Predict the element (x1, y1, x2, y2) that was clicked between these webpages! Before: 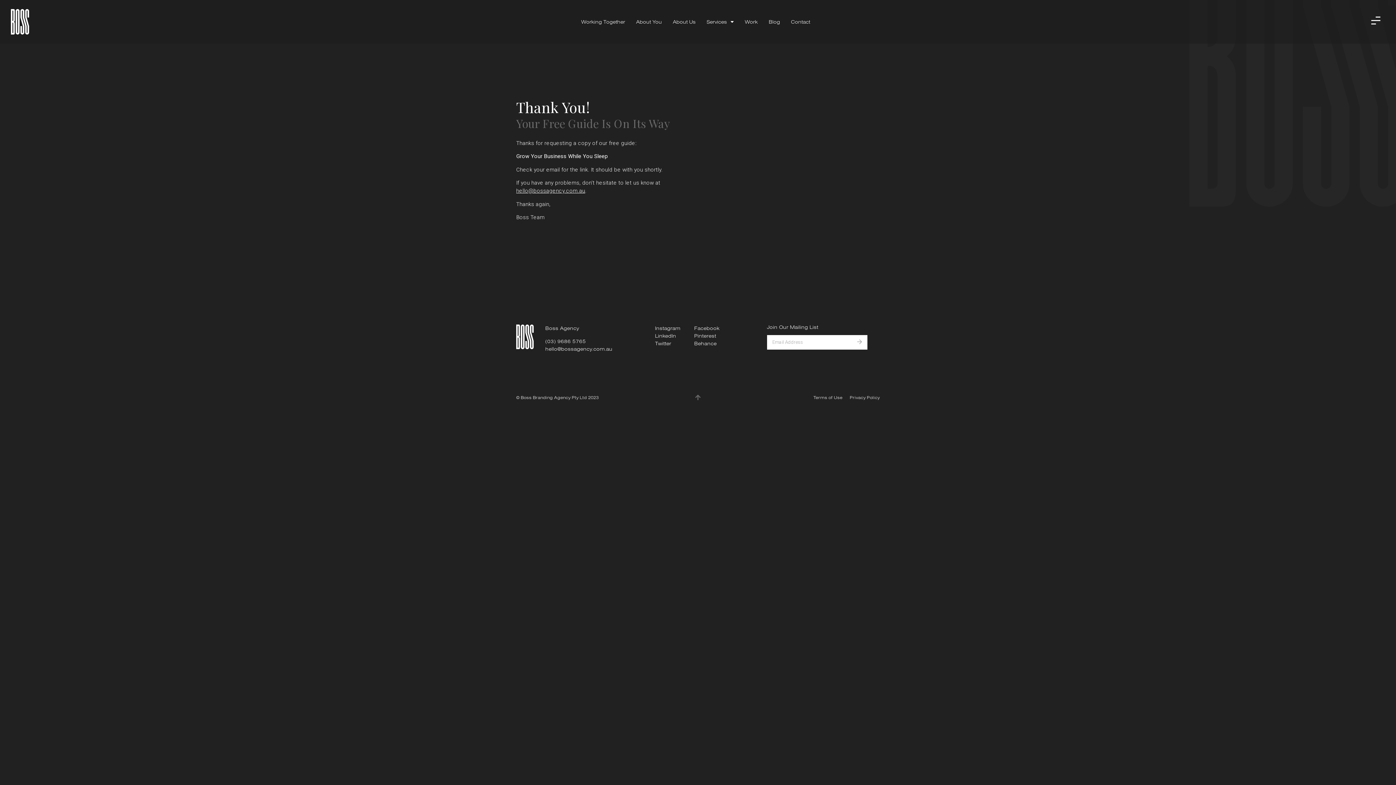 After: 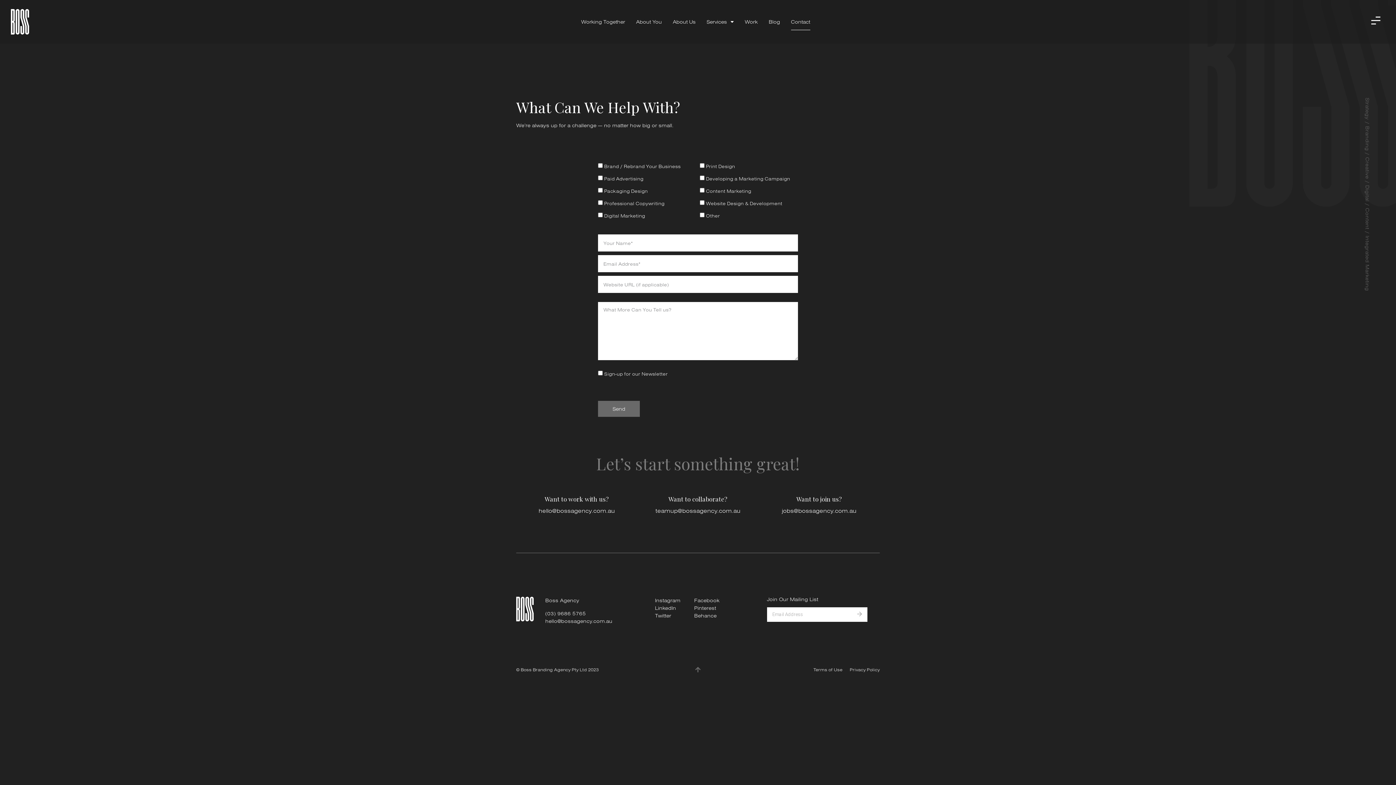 Action: label: Contact bbox: (791, 13, 810, 30)